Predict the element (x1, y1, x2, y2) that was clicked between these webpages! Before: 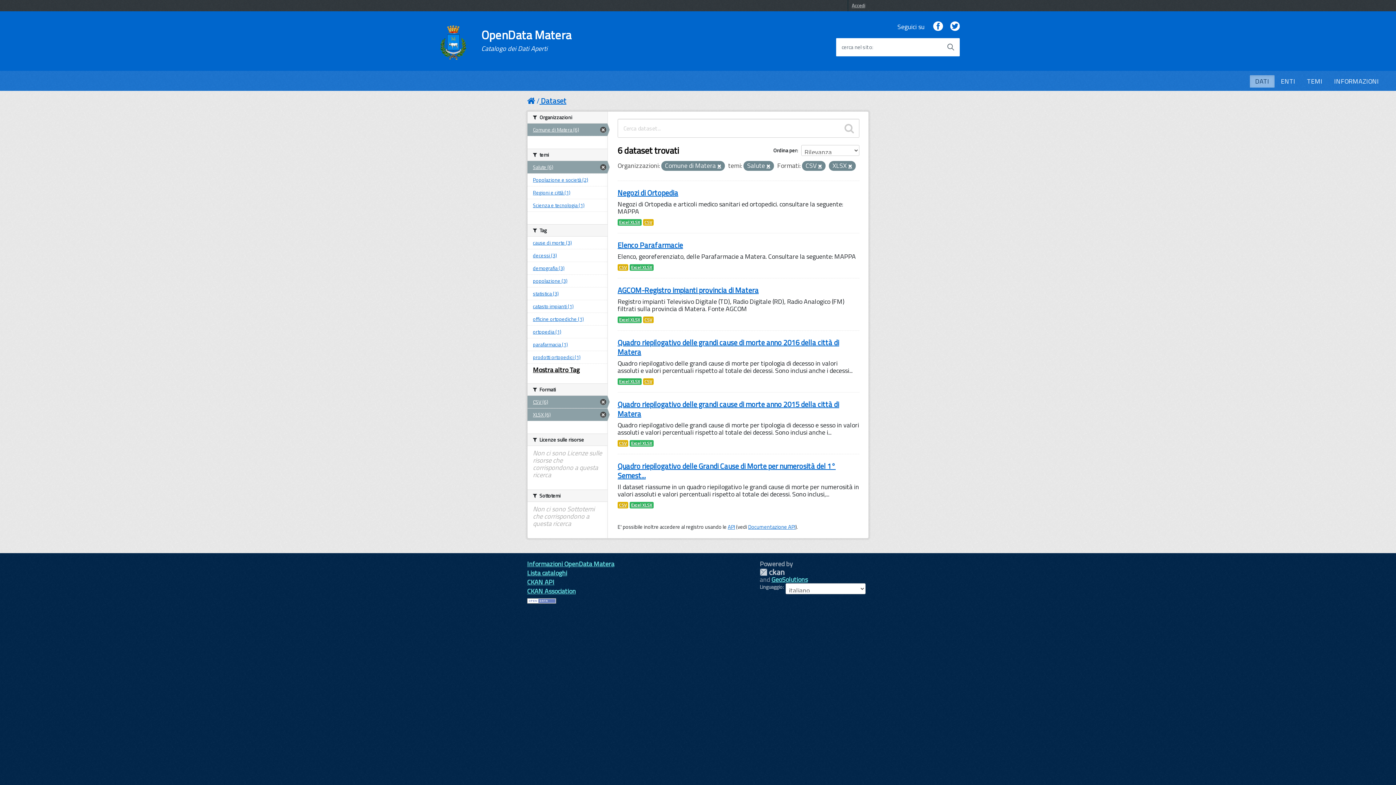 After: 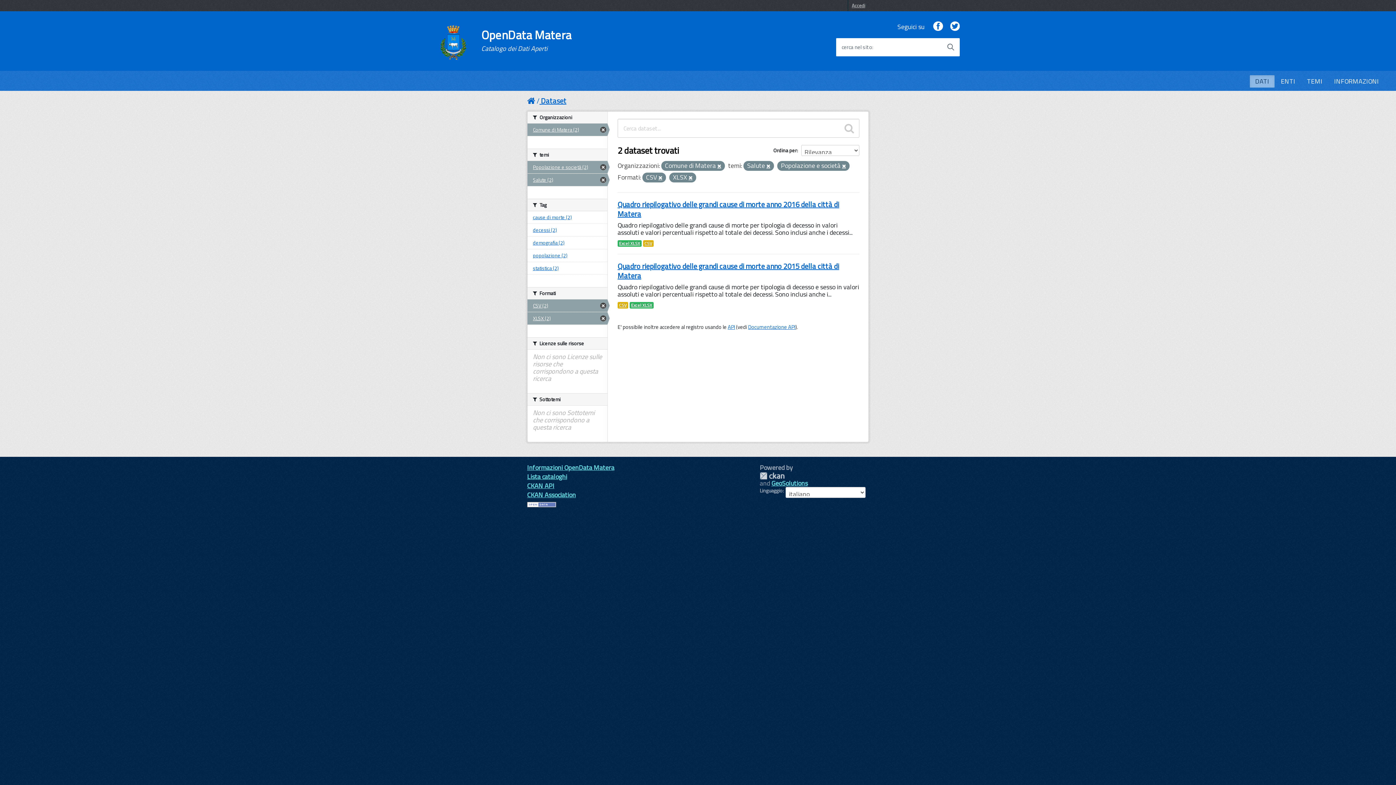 Action: label: Popolazione e società (2) bbox: (527, 173, 607, 186)